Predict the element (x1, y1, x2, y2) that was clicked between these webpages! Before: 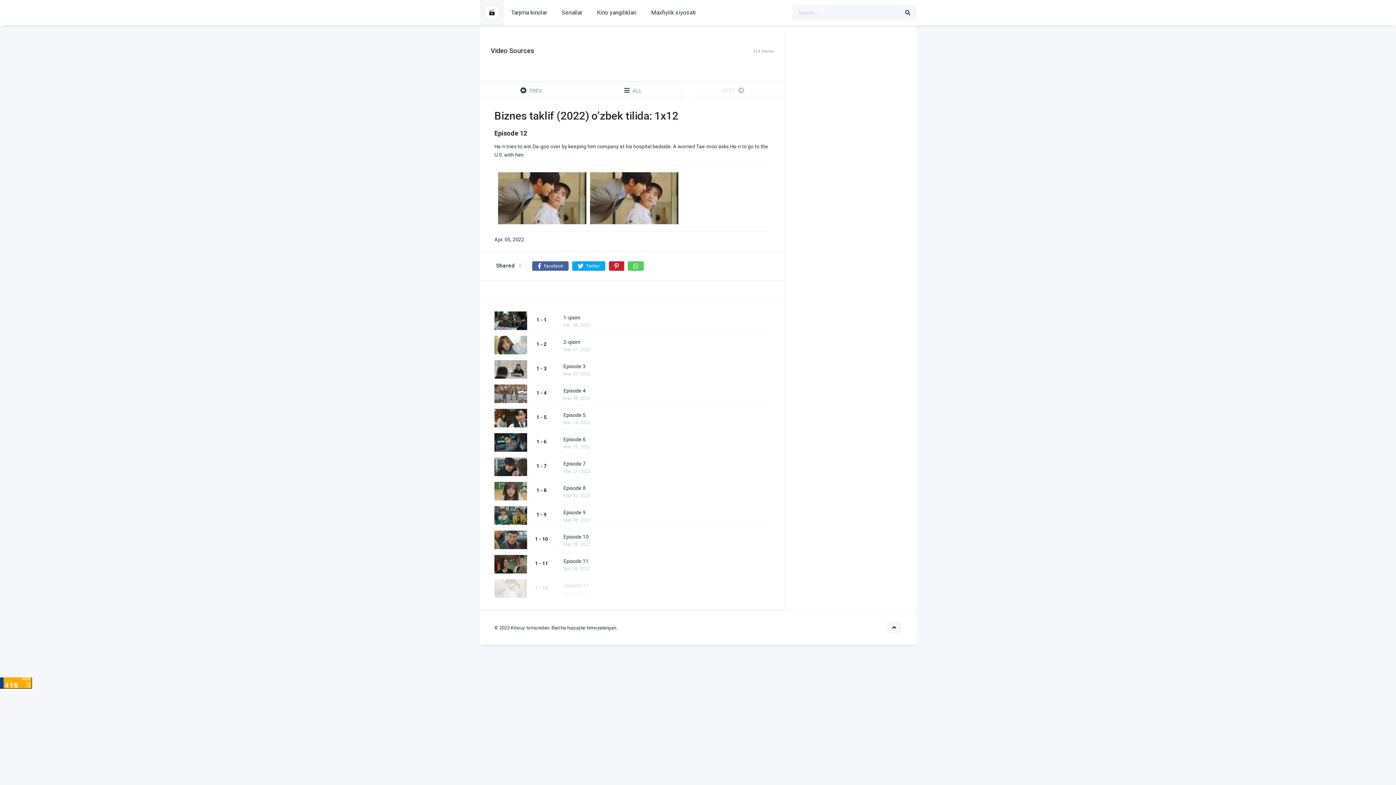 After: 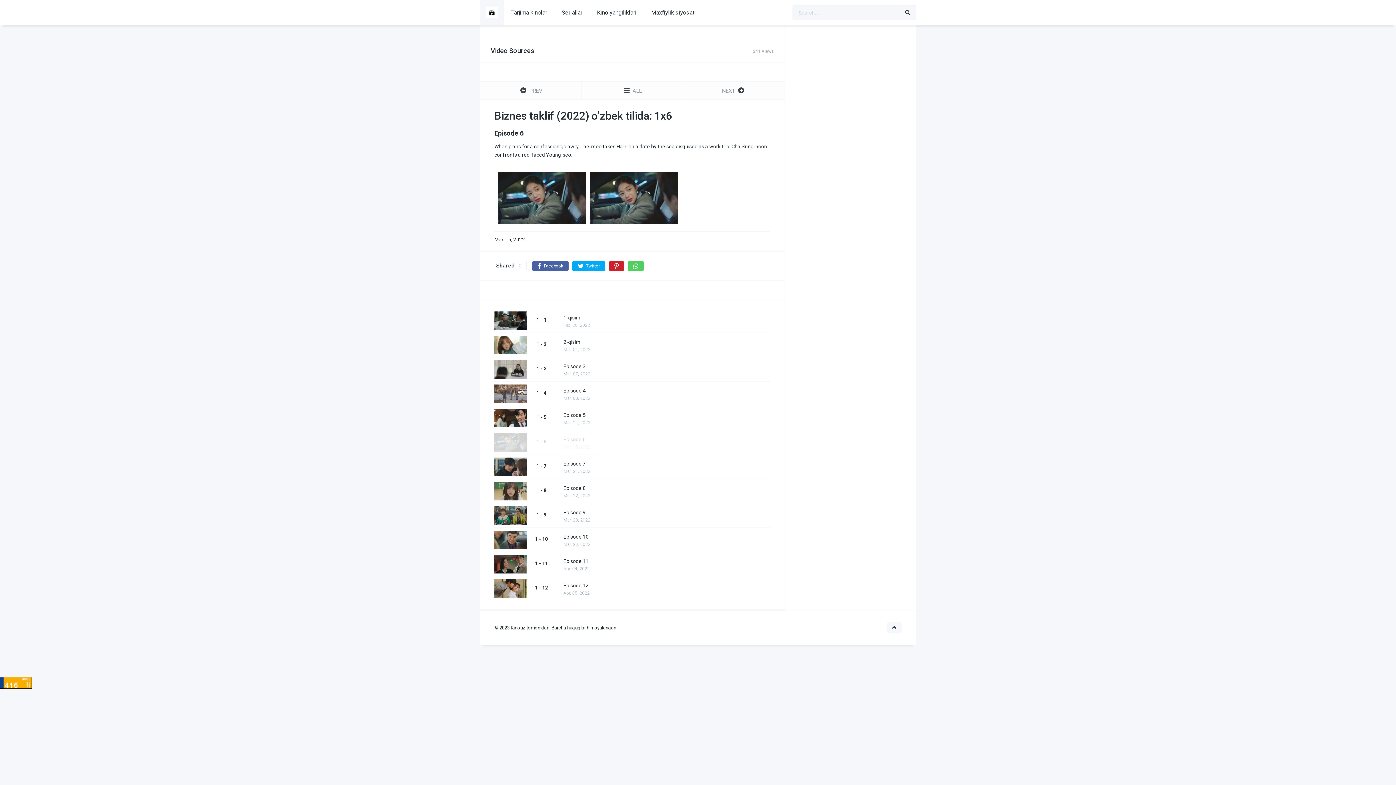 Action: label: Episode 6 bbox: (563, 435, 777, 443)